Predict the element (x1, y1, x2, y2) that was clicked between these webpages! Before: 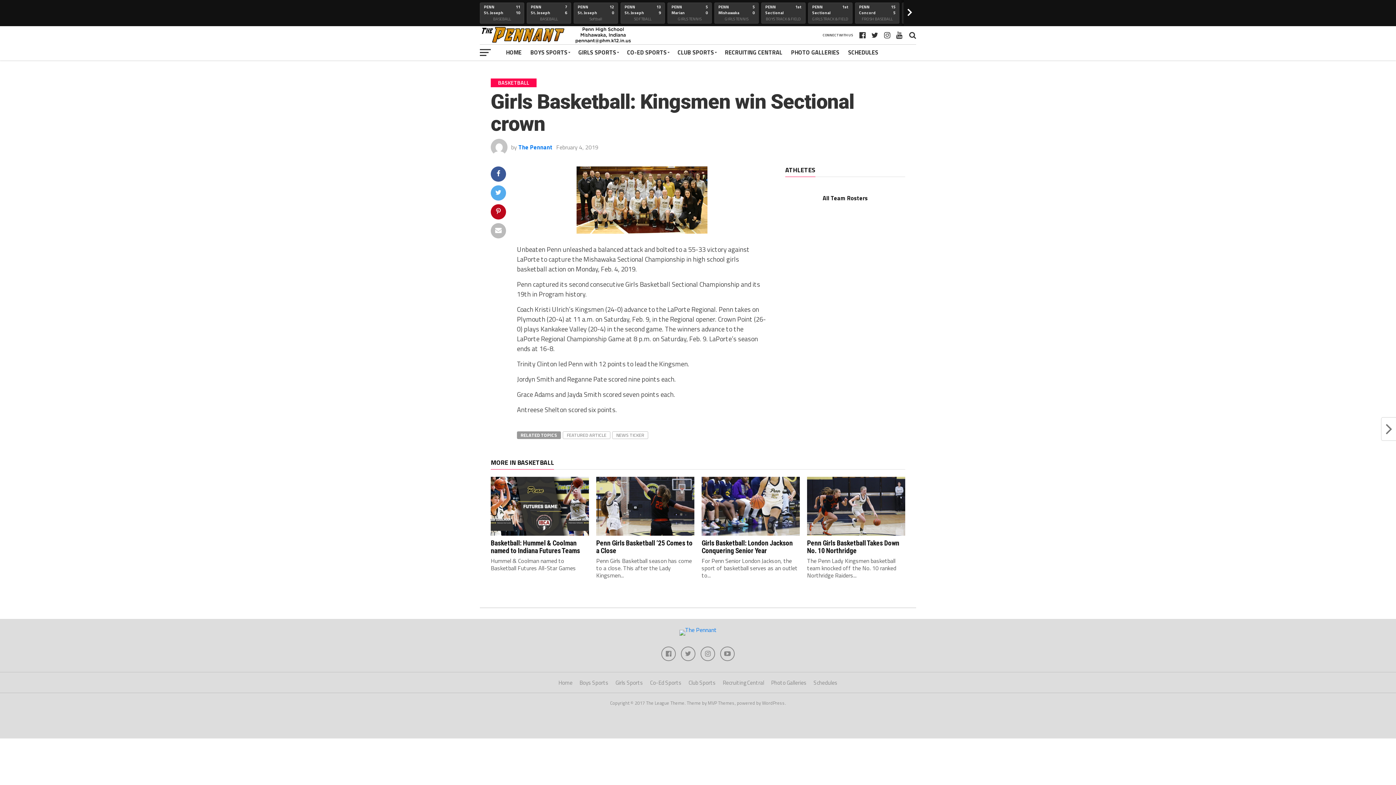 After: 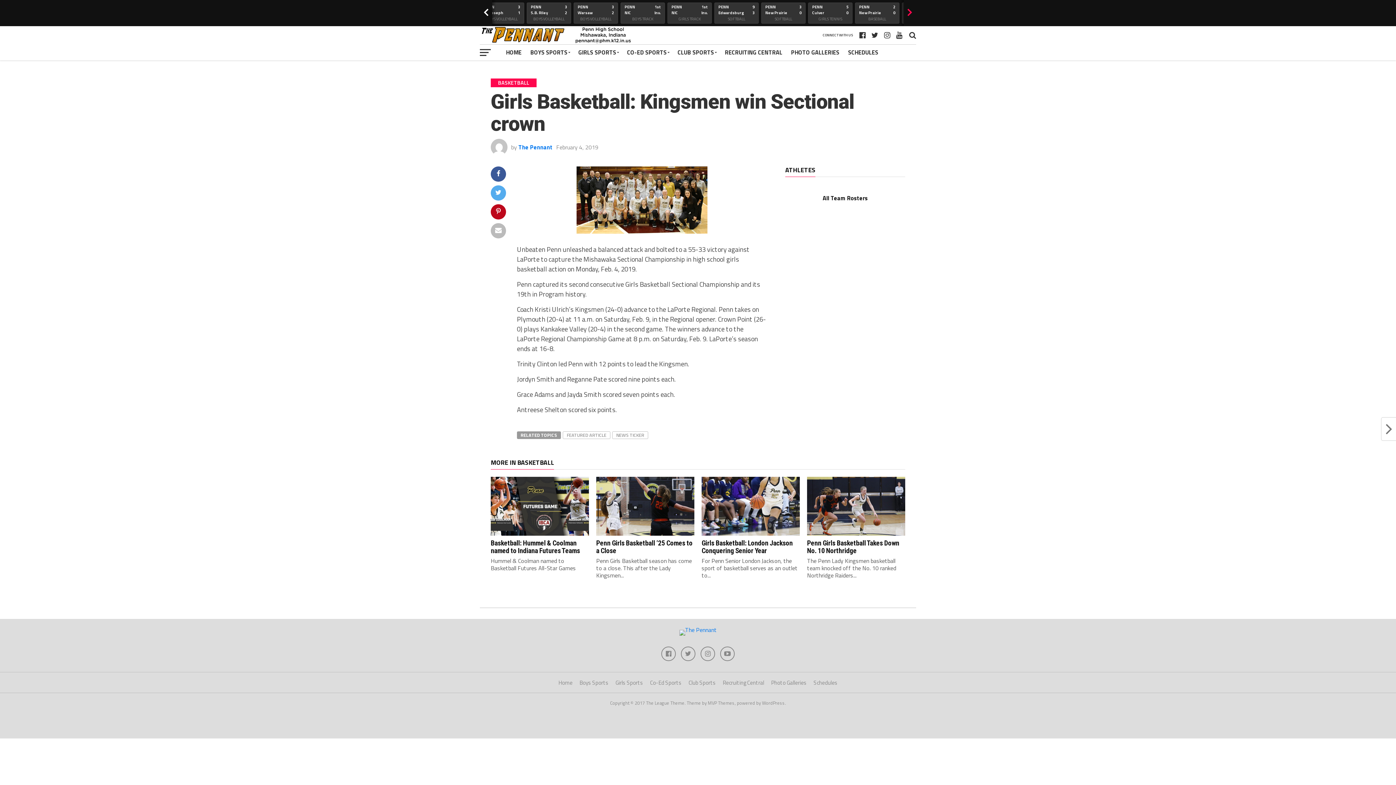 Action: label: > bbox: (907, 0, 912, 26)